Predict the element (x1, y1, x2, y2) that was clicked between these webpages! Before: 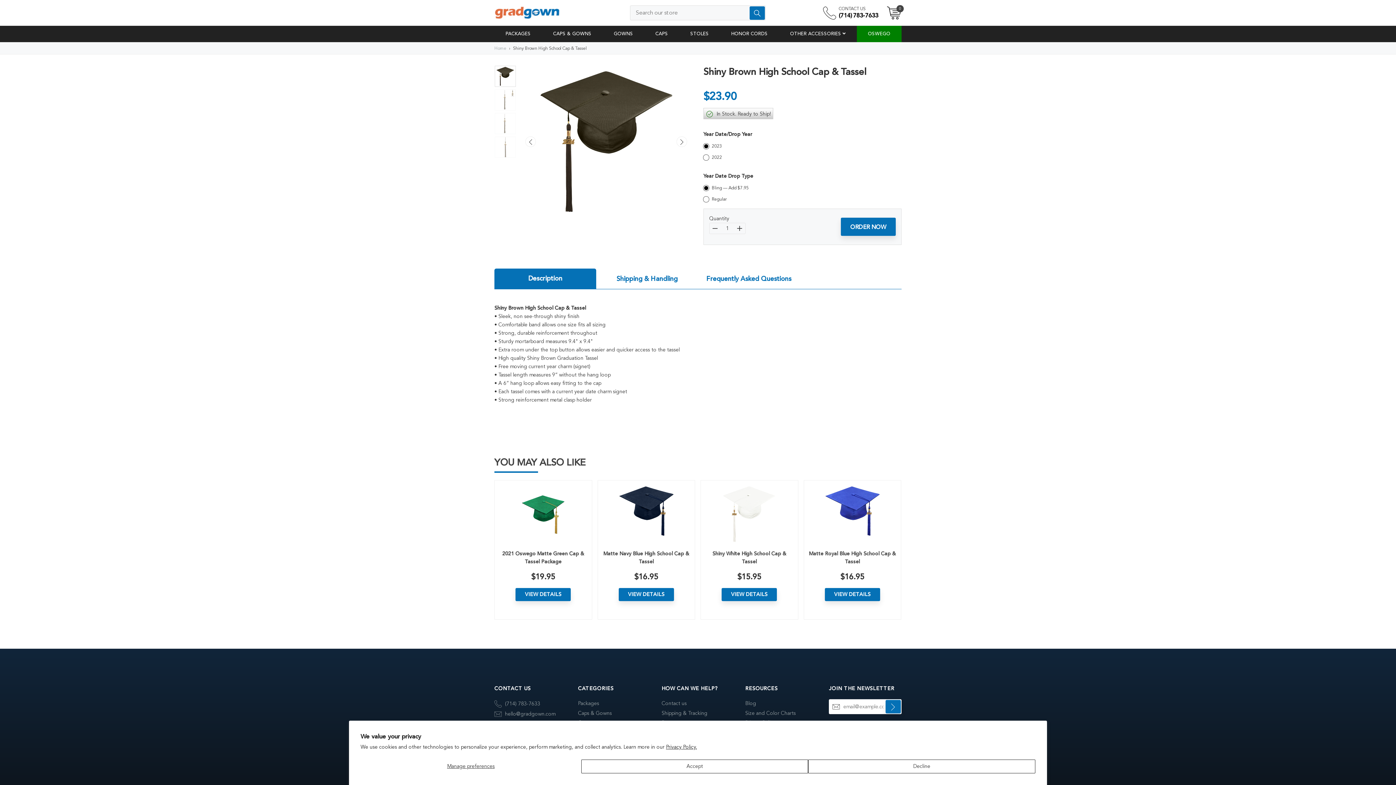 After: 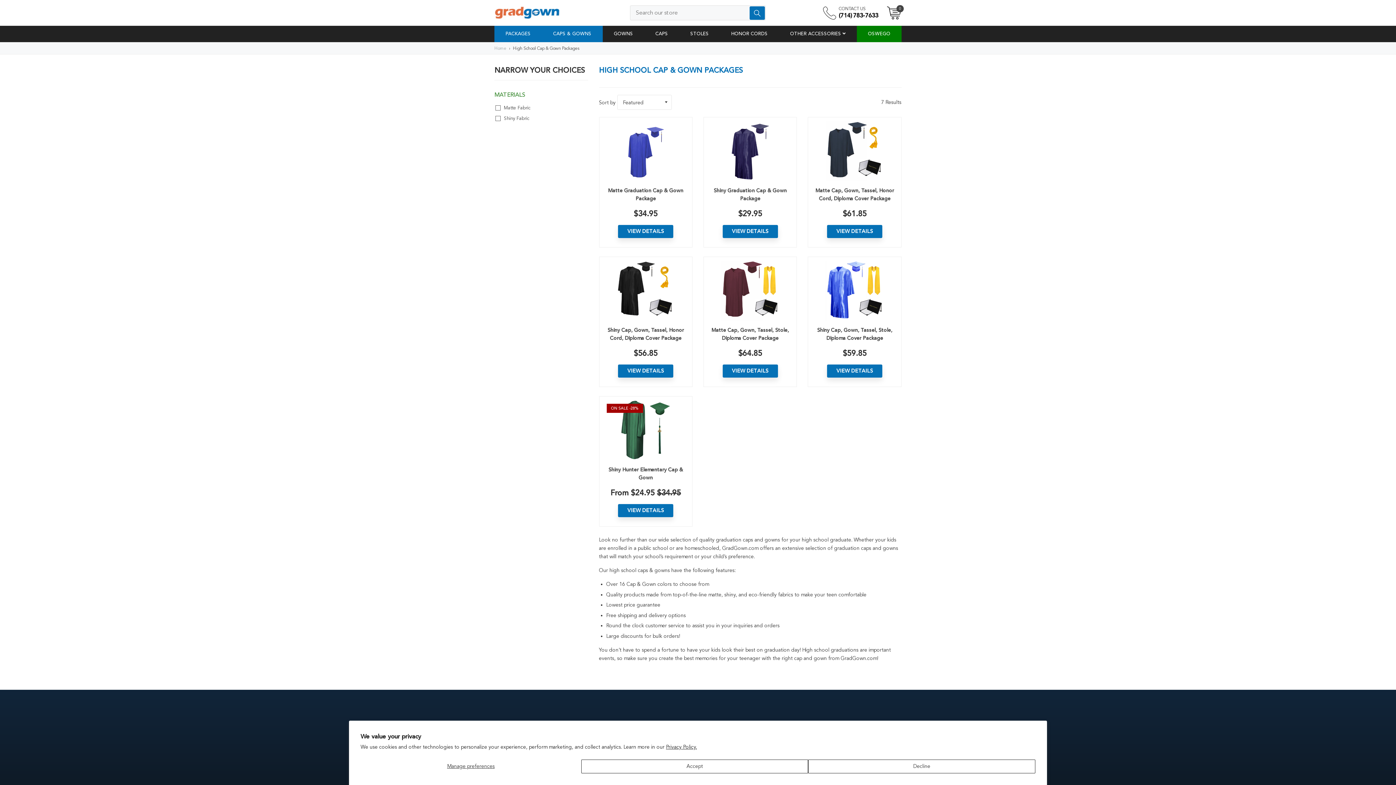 Action: bbox: (542, 25, 602, 42) label: CAPS & GOWNS